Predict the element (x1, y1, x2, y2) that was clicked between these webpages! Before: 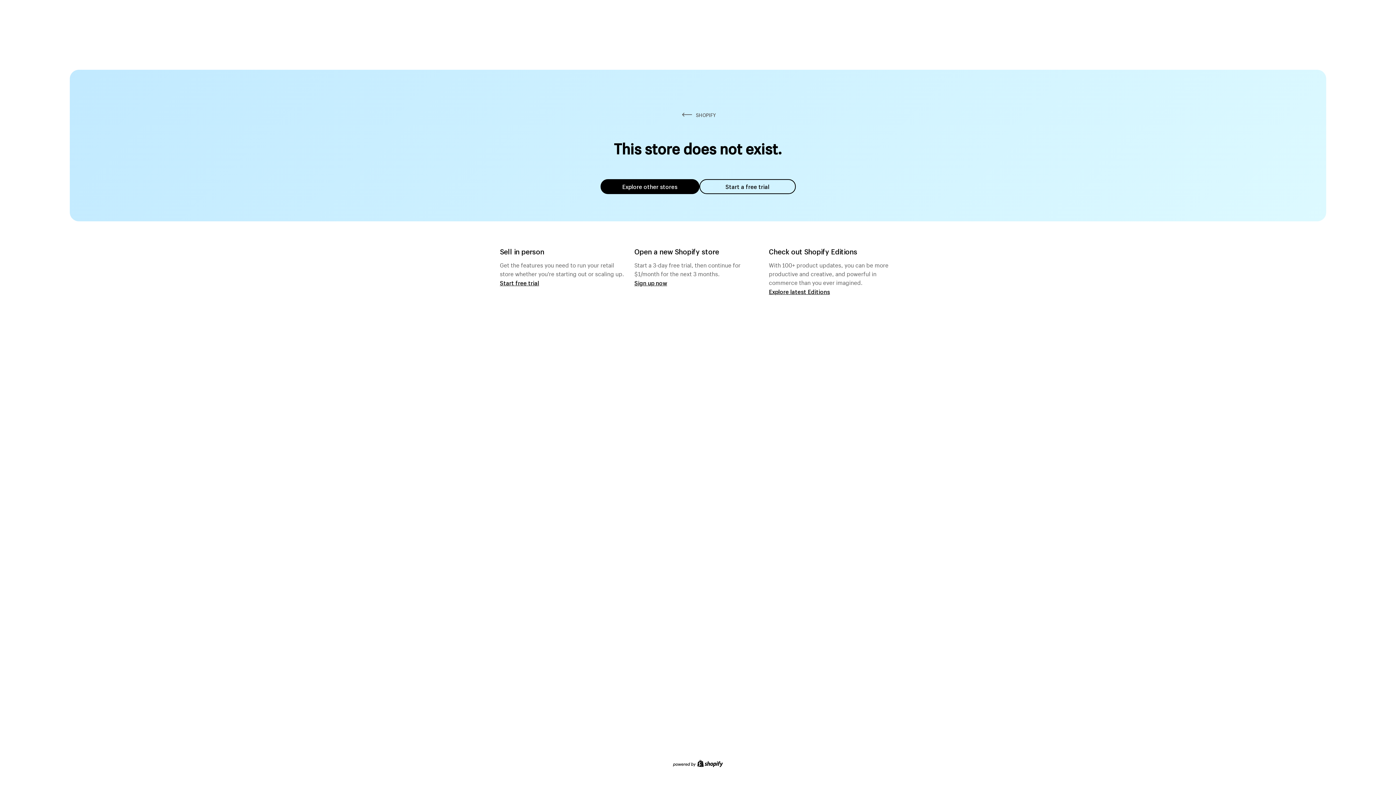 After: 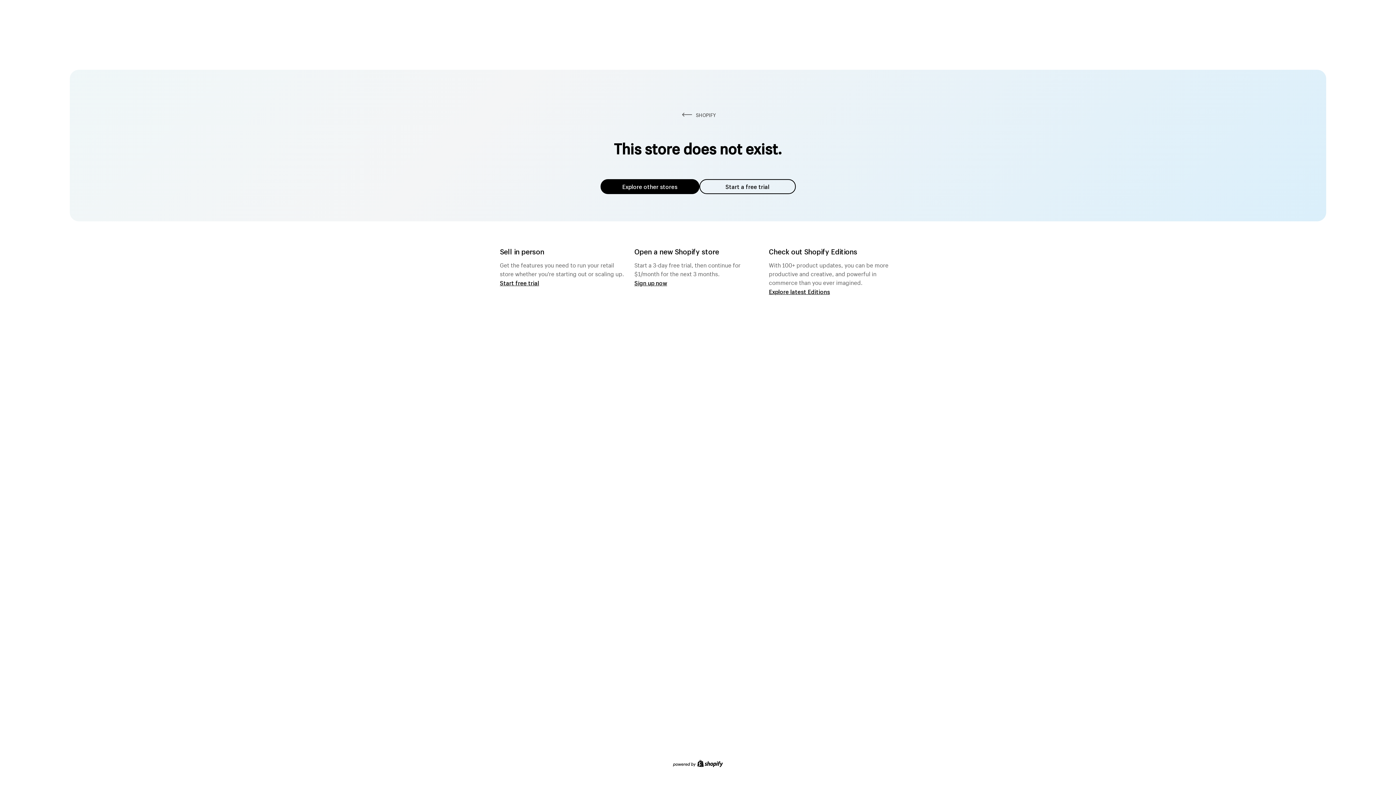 Action: bbox: (600, 179, 699, 194) label: Explore other stores